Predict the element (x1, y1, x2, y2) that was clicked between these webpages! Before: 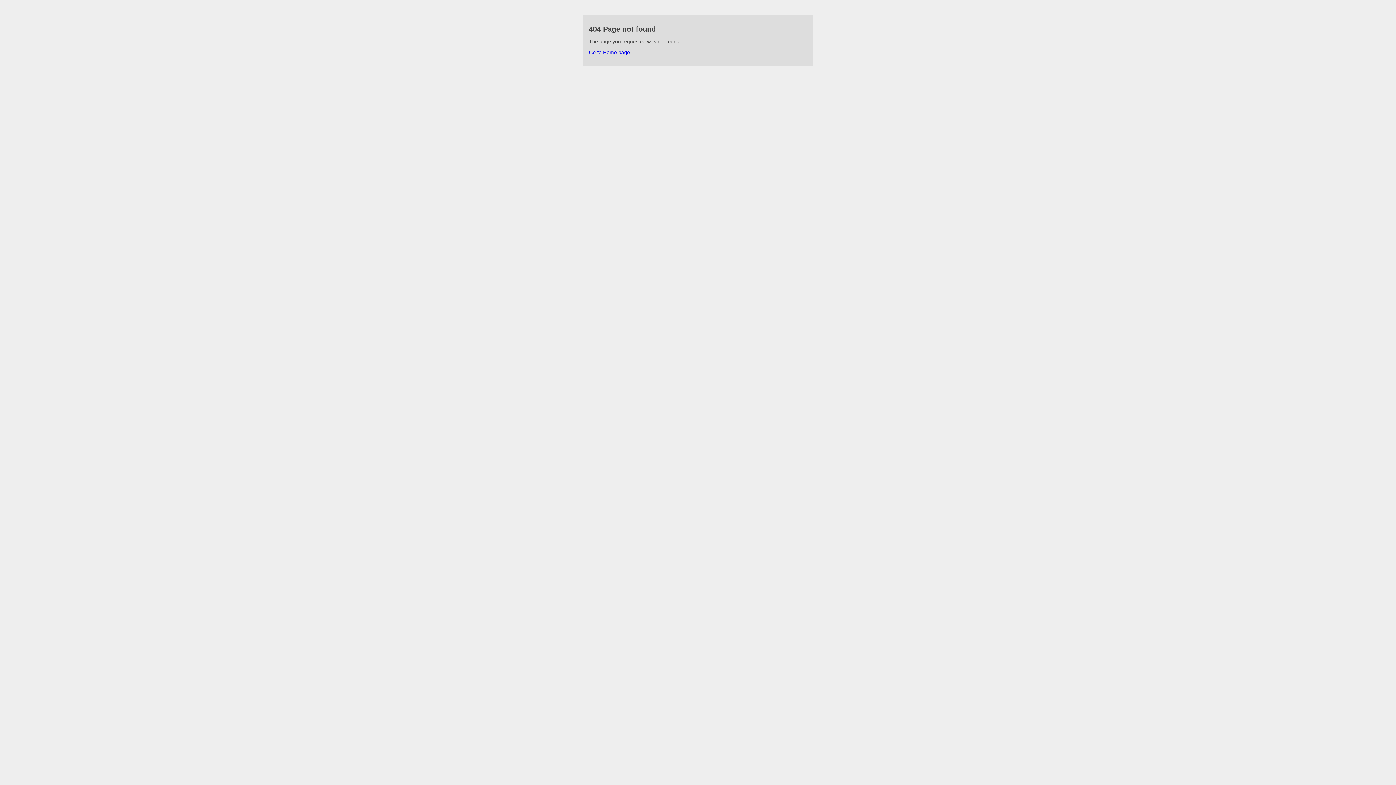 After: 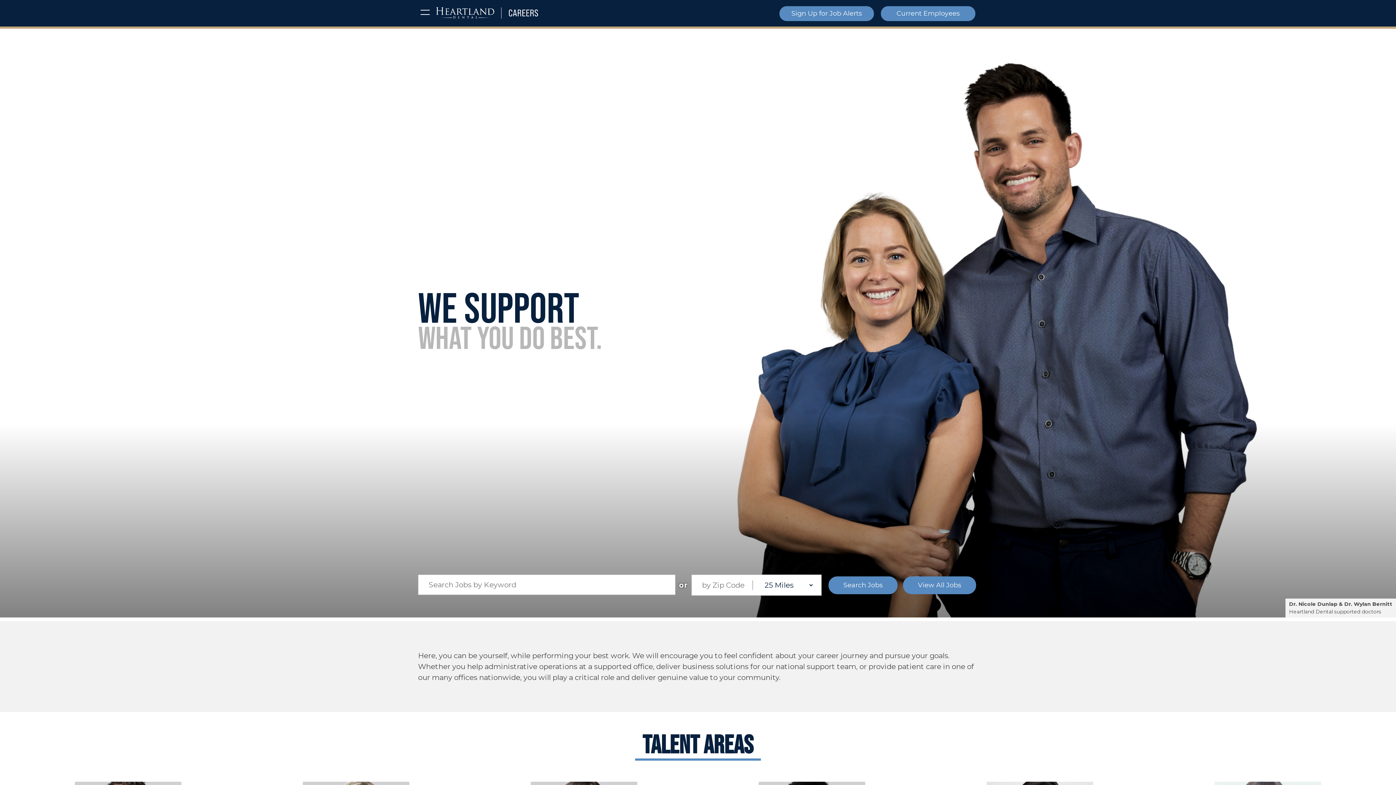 Action: label: Go to Home page bbox: (589, 49, 630, 55)